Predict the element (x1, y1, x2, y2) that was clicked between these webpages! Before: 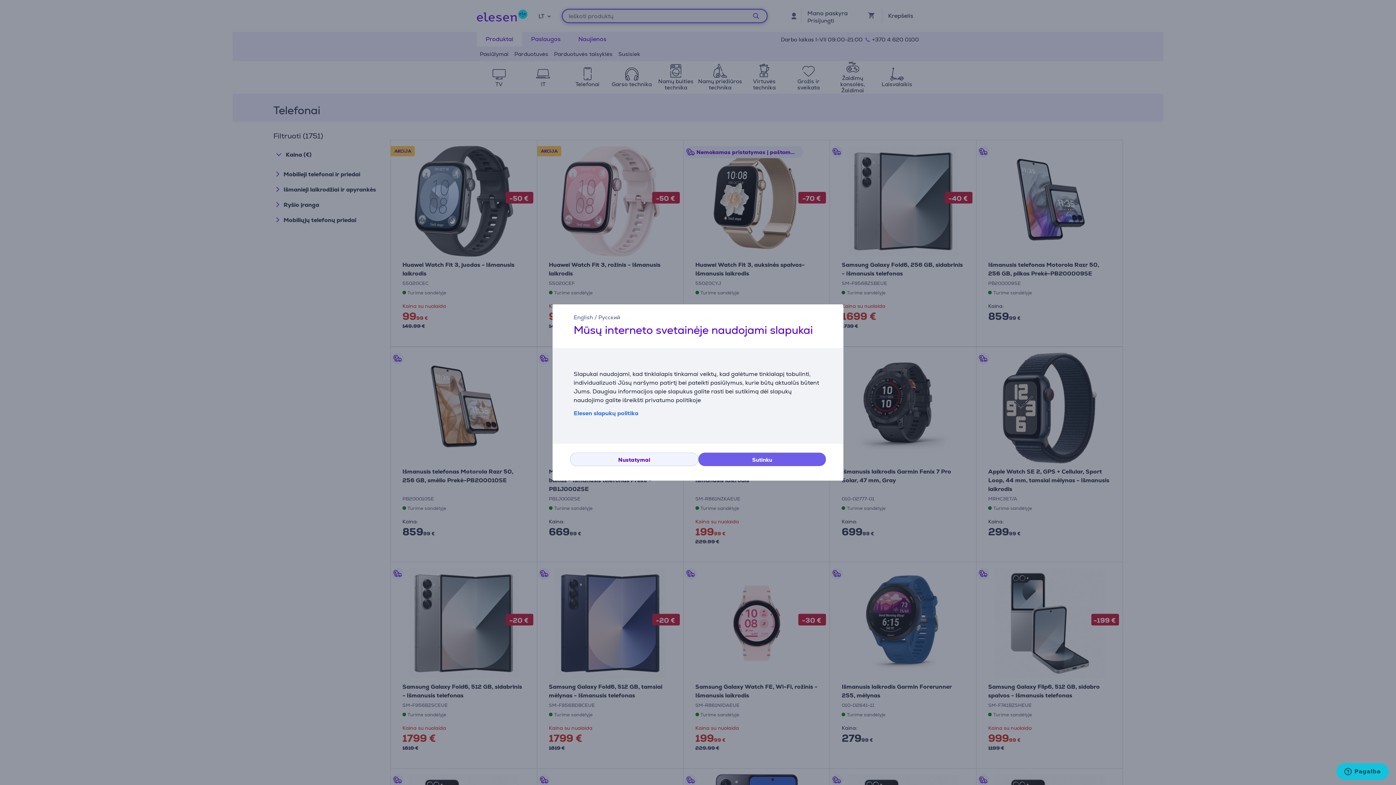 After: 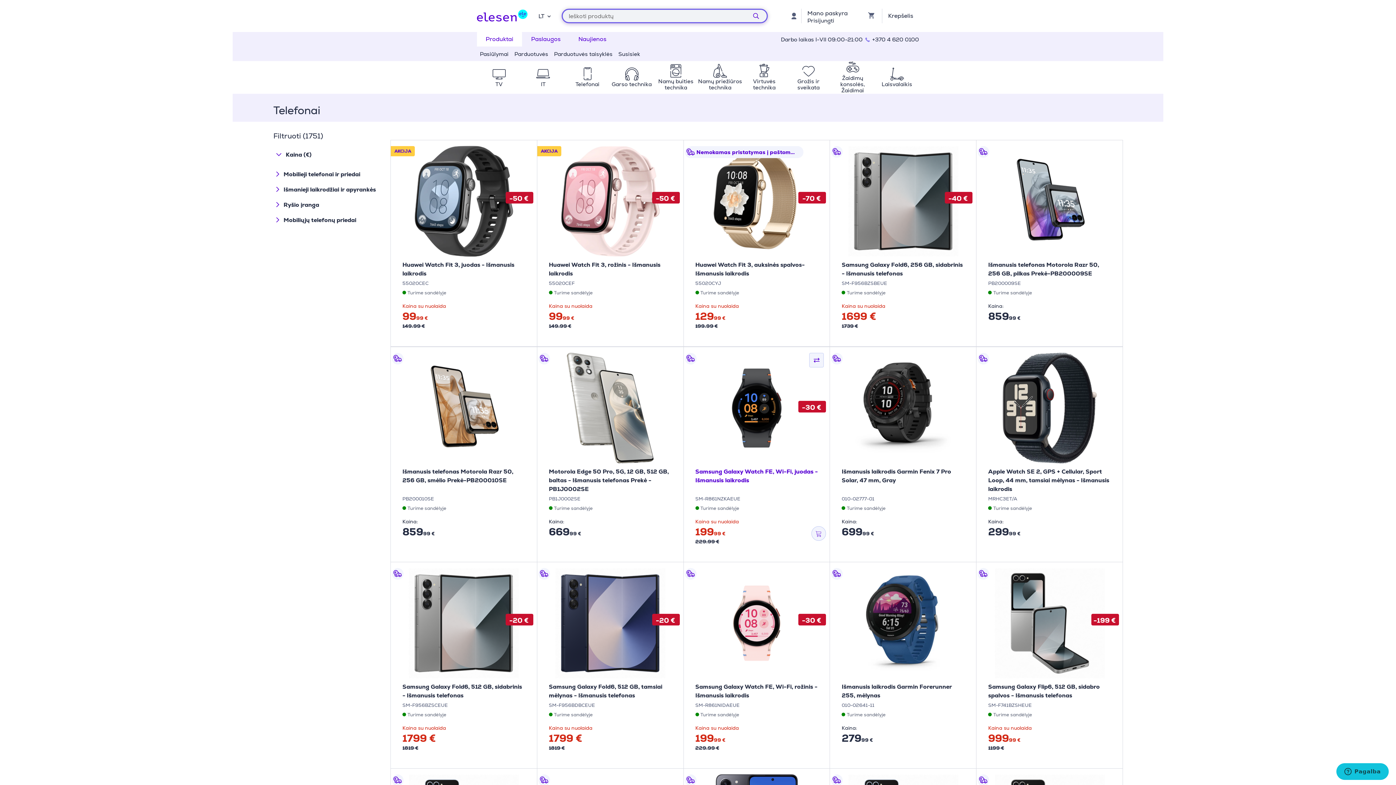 Action: label: Sutinku bbox: (698, 452, 826, 466)